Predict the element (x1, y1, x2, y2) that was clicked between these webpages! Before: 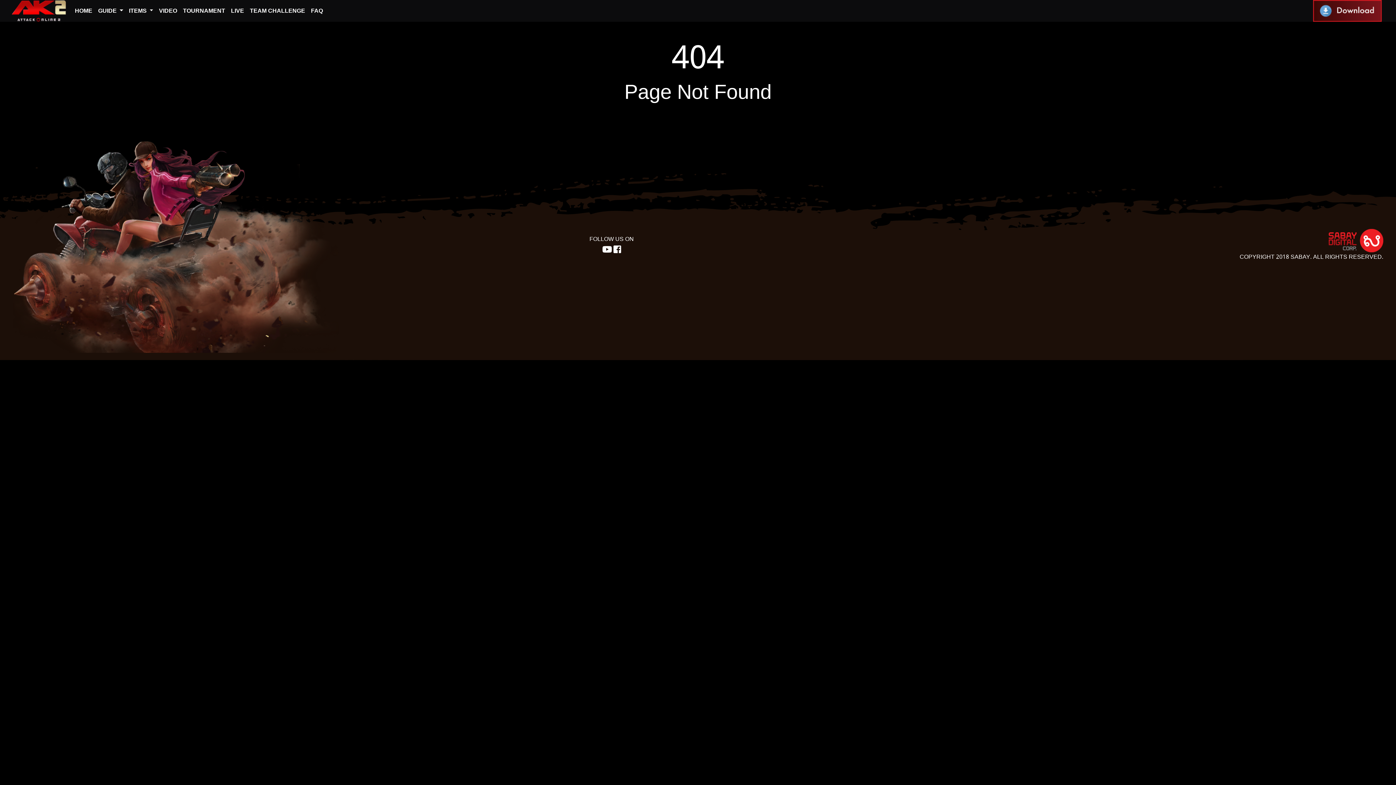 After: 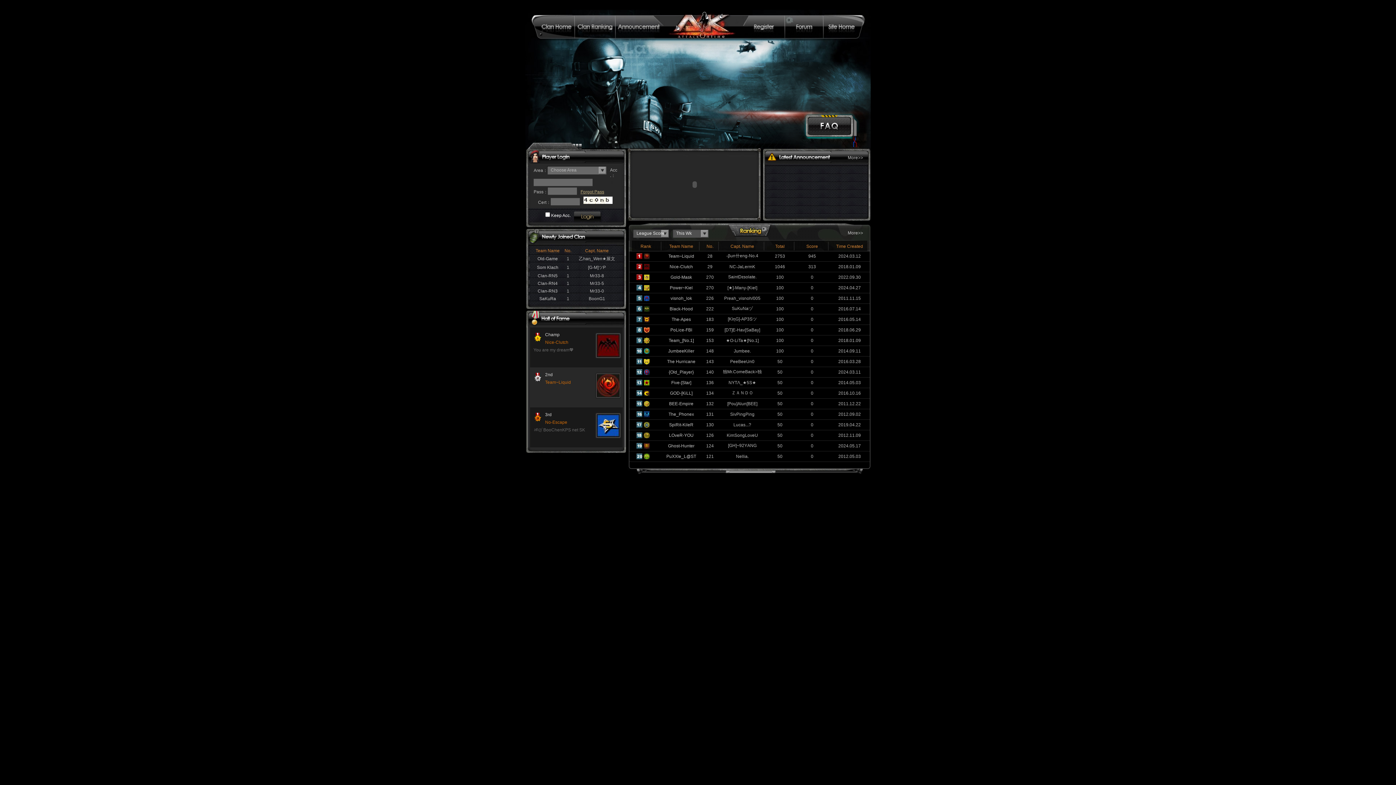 Action: bbox: (247, 3, 308, 18) label: TEAM CHALLENGE